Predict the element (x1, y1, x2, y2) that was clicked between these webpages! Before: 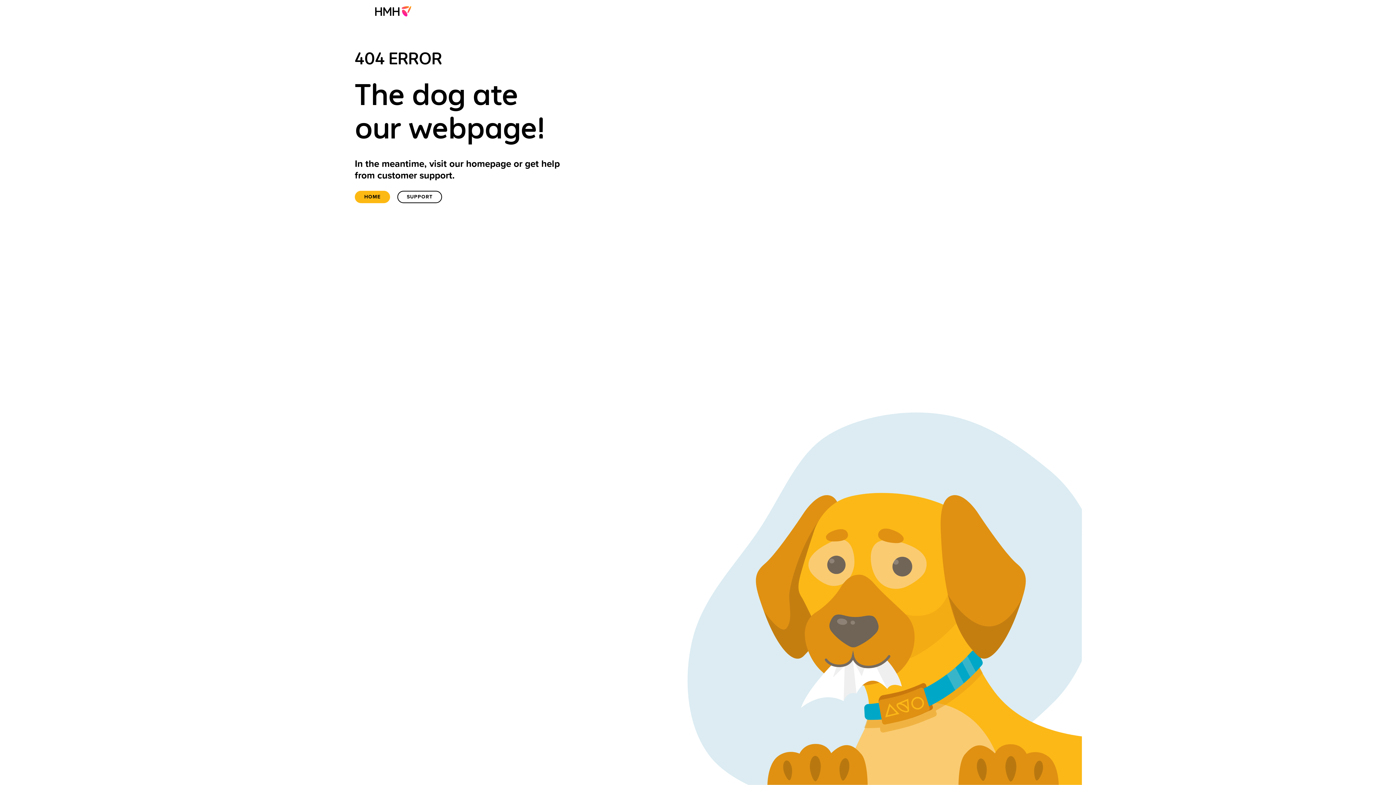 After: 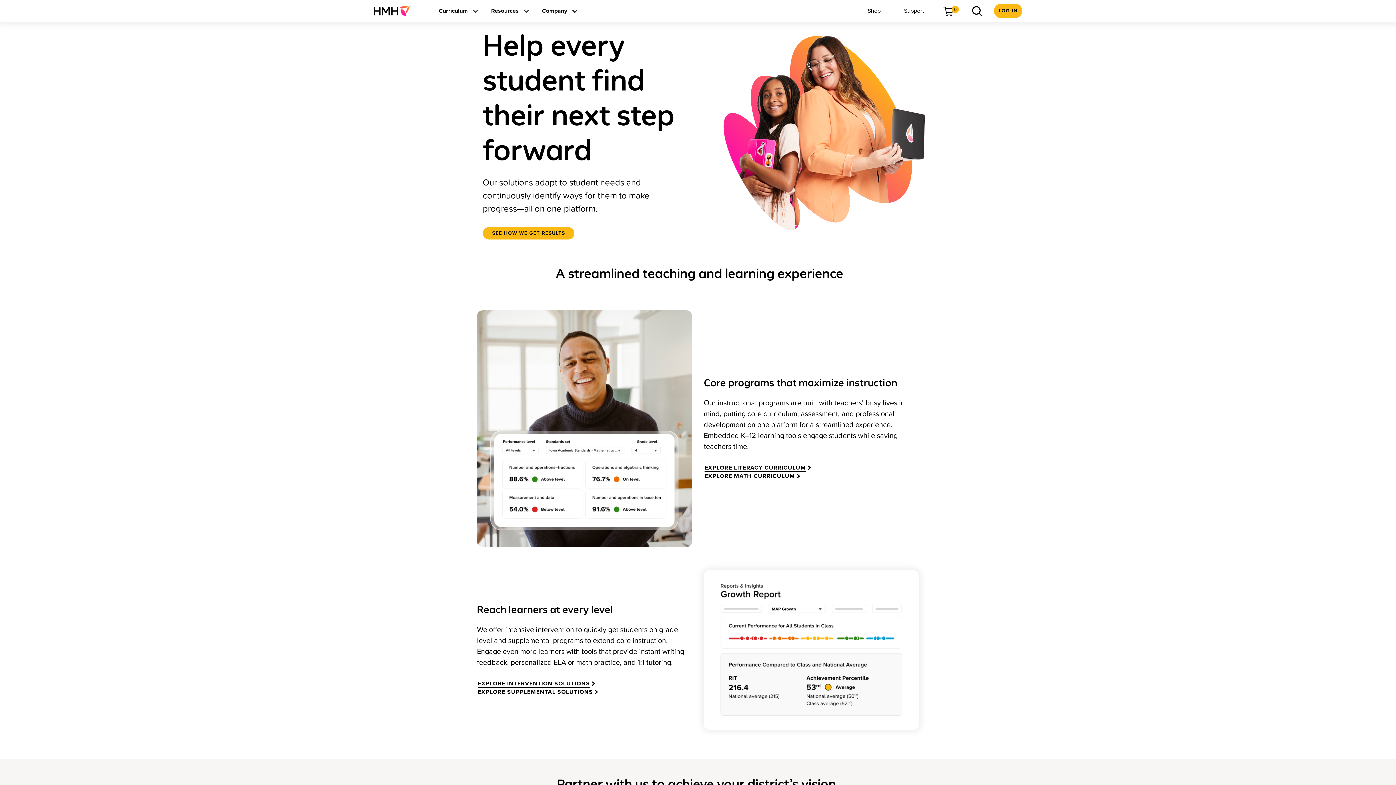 Action: bbox: (373, 0, 417, 21)